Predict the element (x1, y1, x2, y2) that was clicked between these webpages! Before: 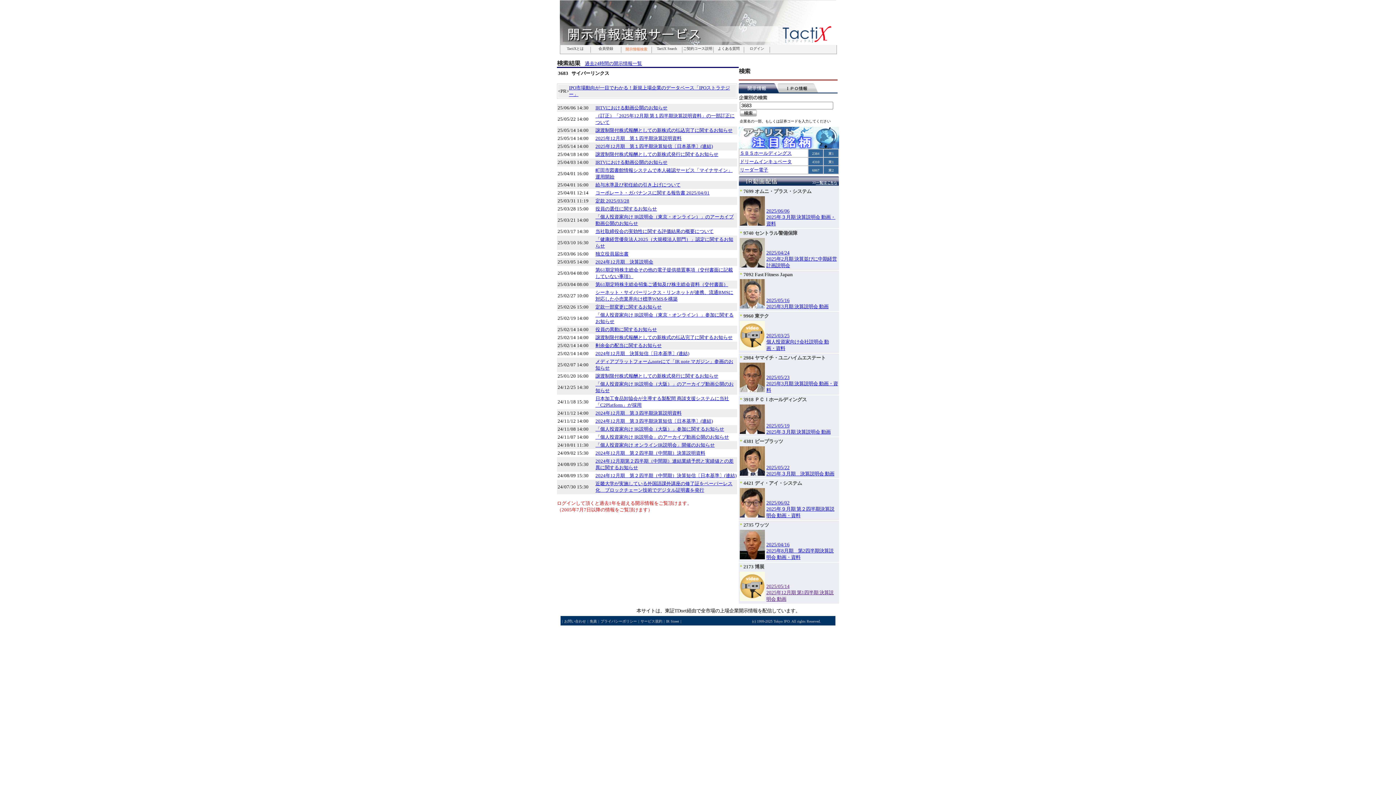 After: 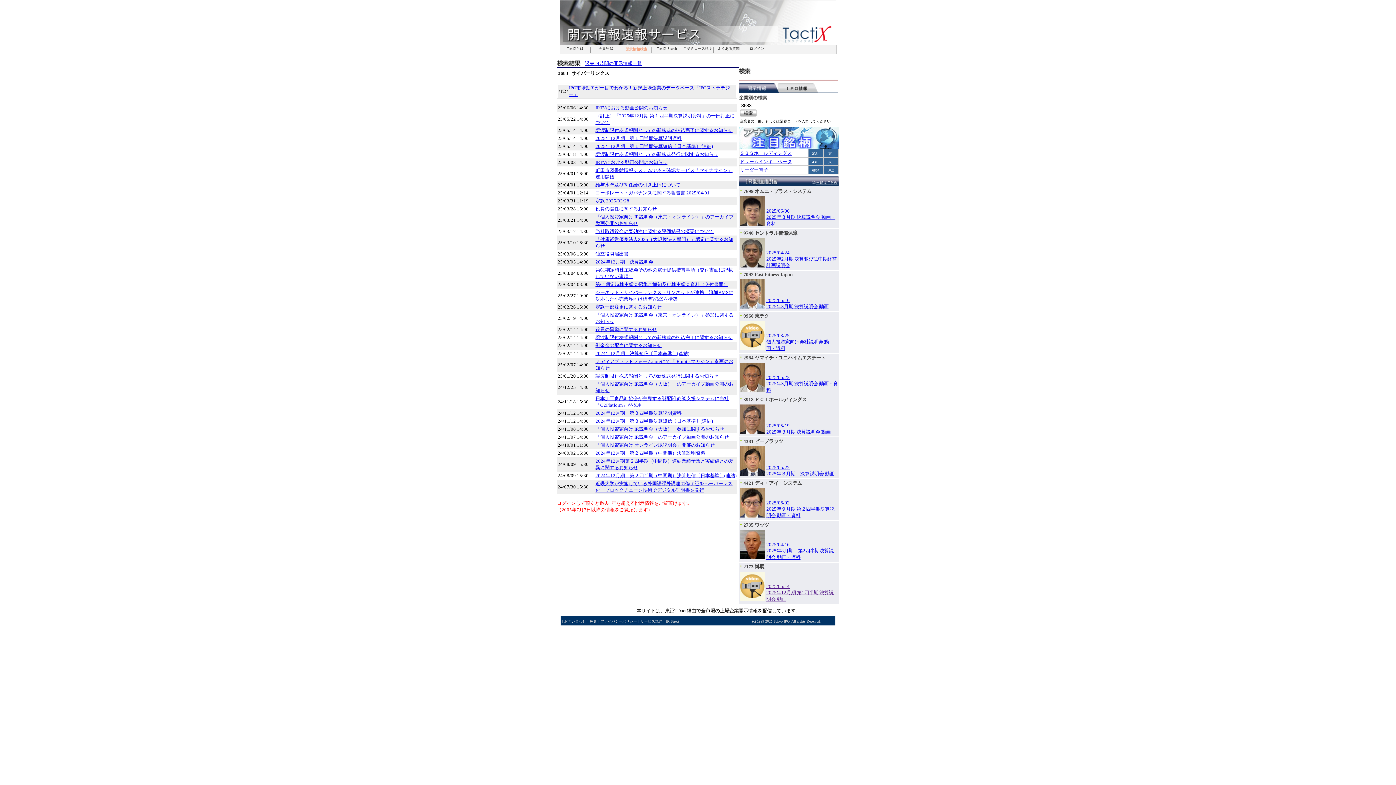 Action: bbox: (595, 206, 657, 211) label: 役員の選任に関するお知らせ